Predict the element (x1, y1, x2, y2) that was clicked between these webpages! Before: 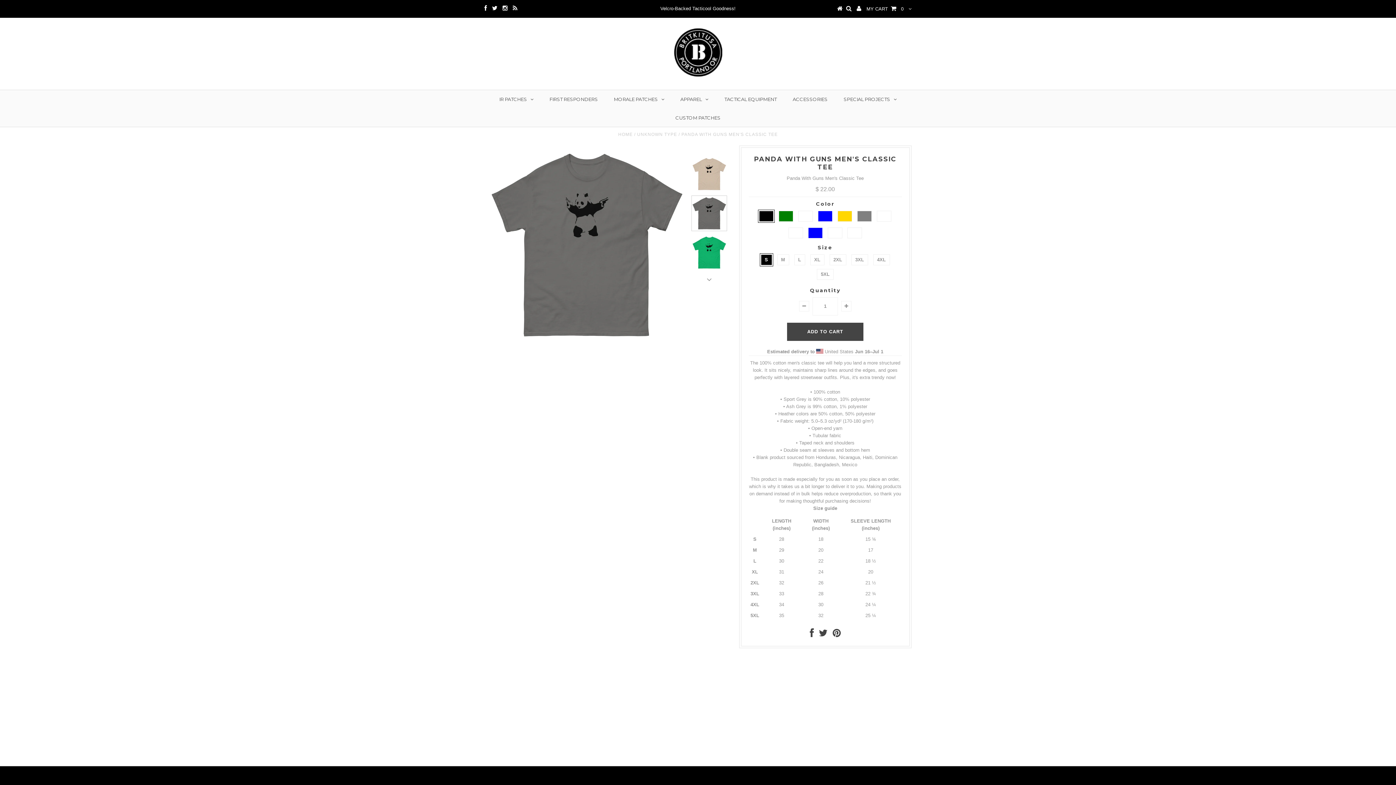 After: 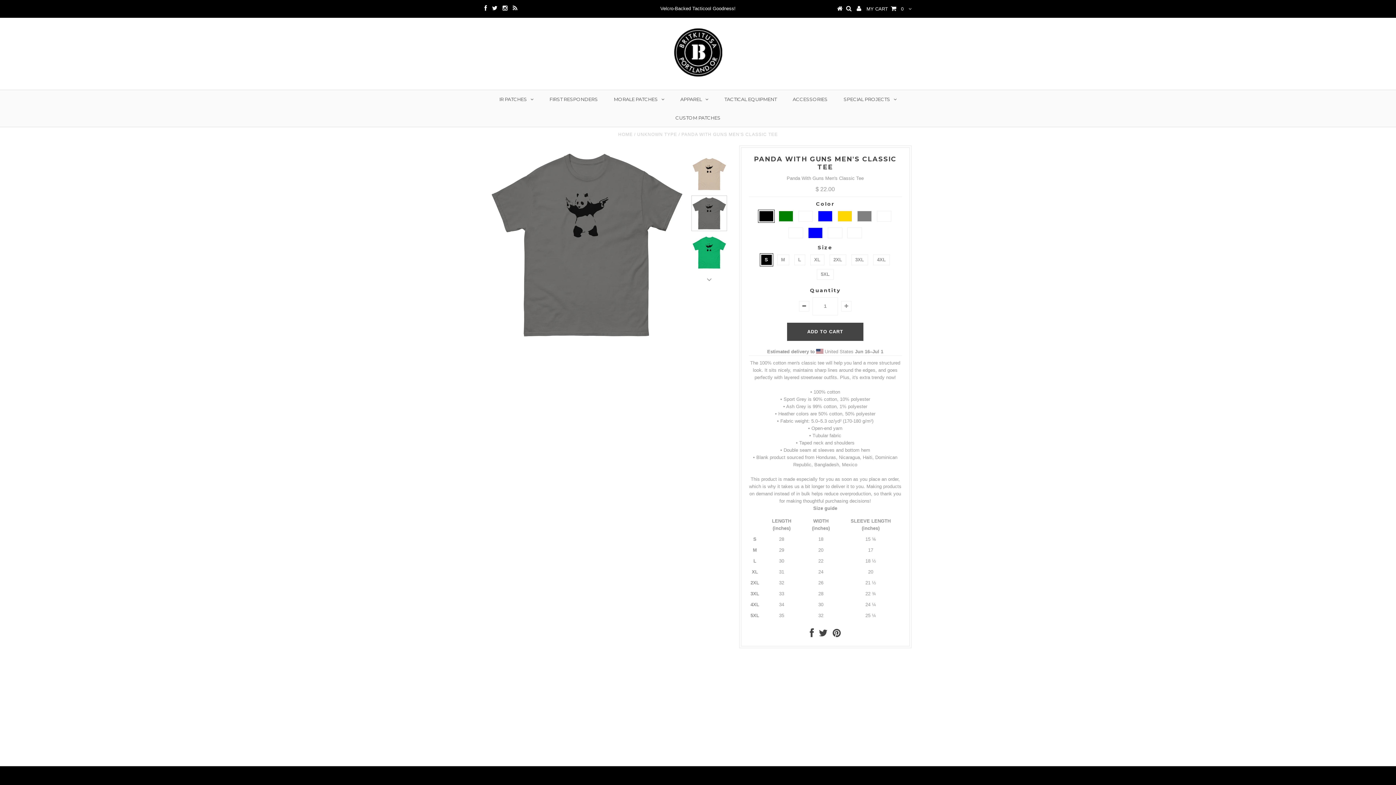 Action: bbox: (799, 301, 809, 311)